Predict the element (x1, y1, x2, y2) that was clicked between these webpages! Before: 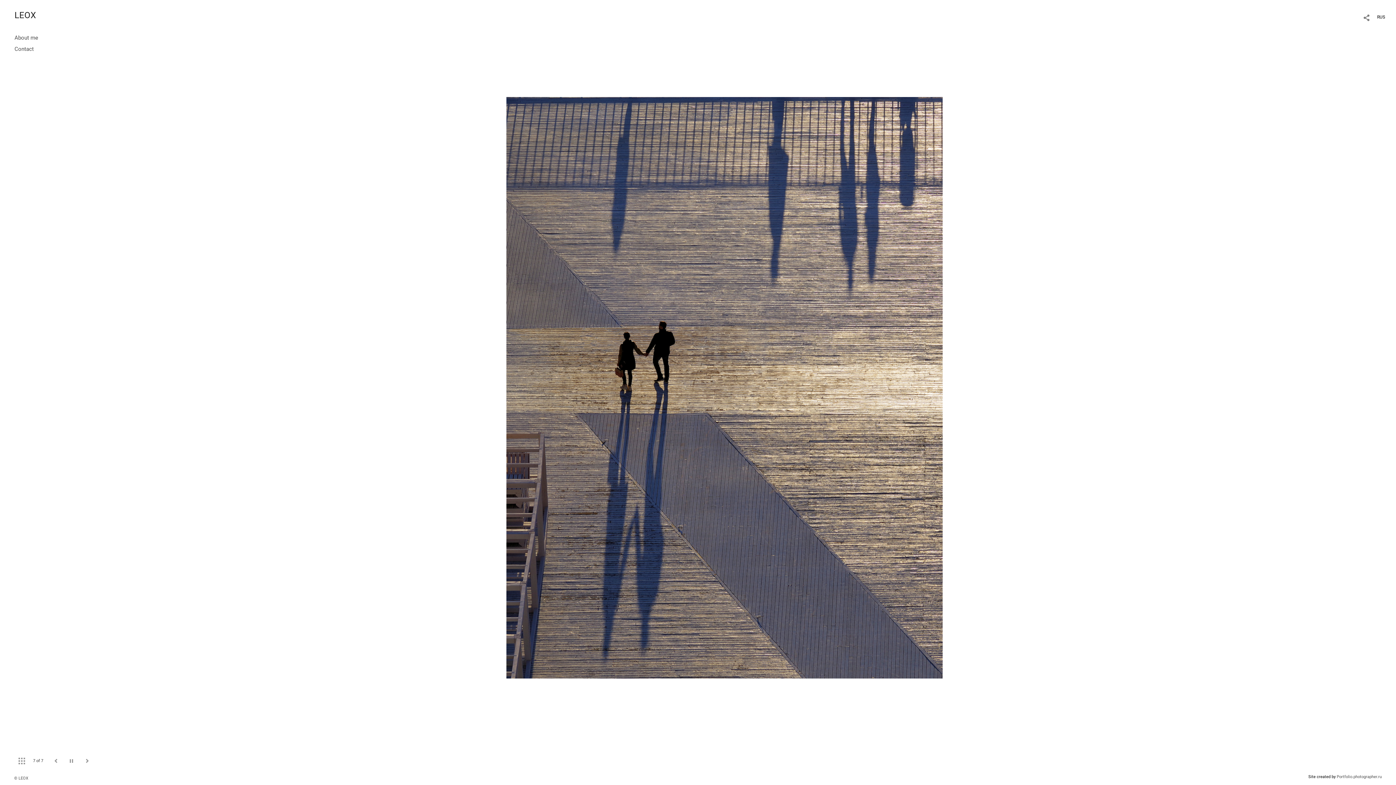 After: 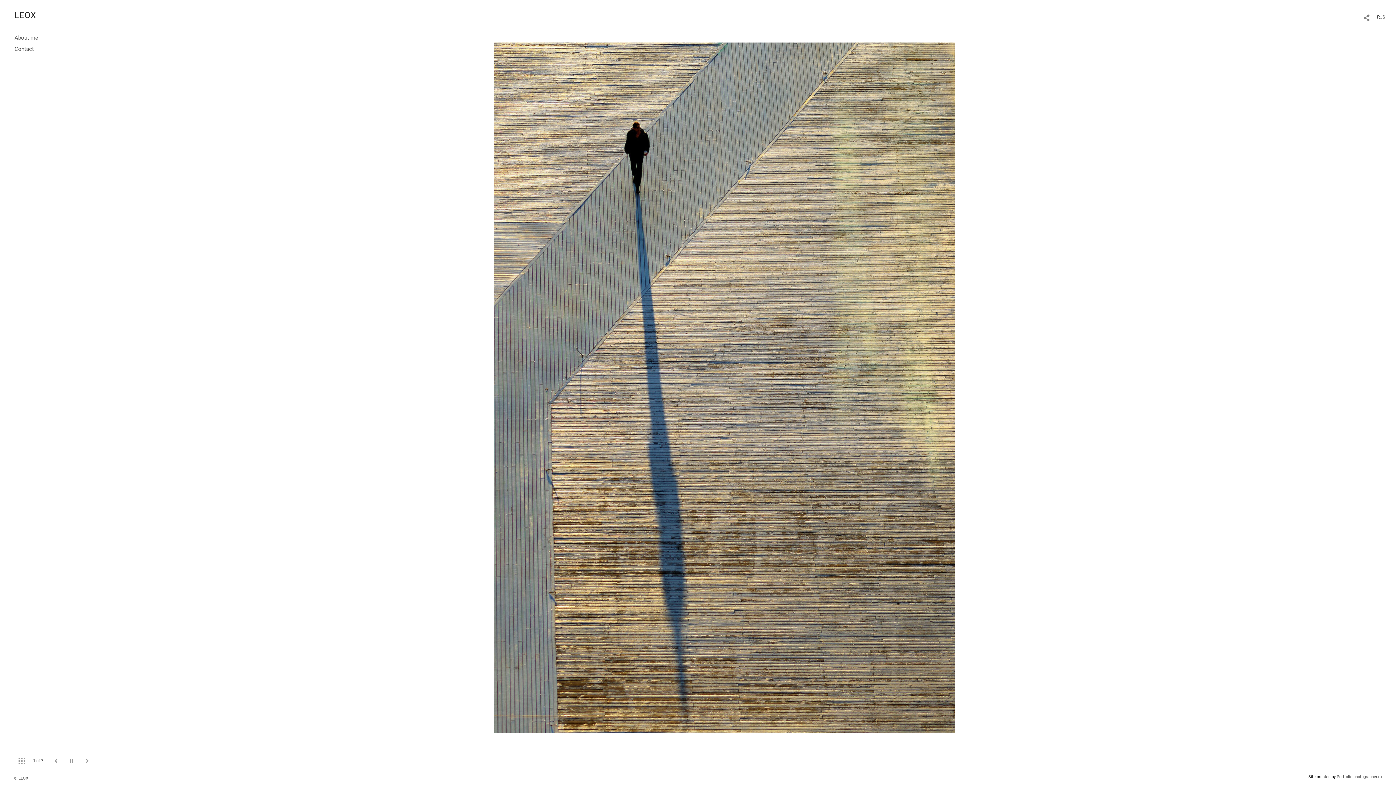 Action: bbox: (14, 776, 28, 781) label: © LEOX